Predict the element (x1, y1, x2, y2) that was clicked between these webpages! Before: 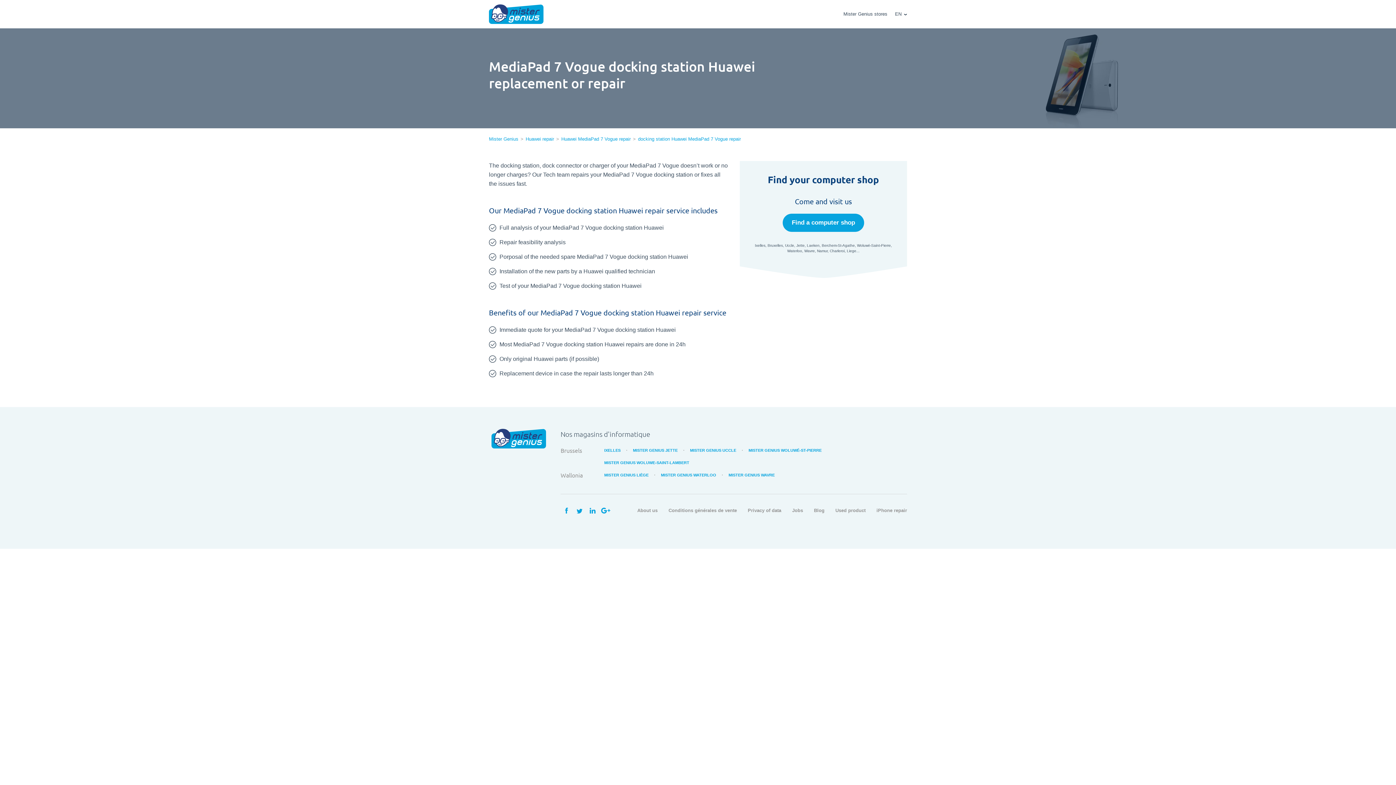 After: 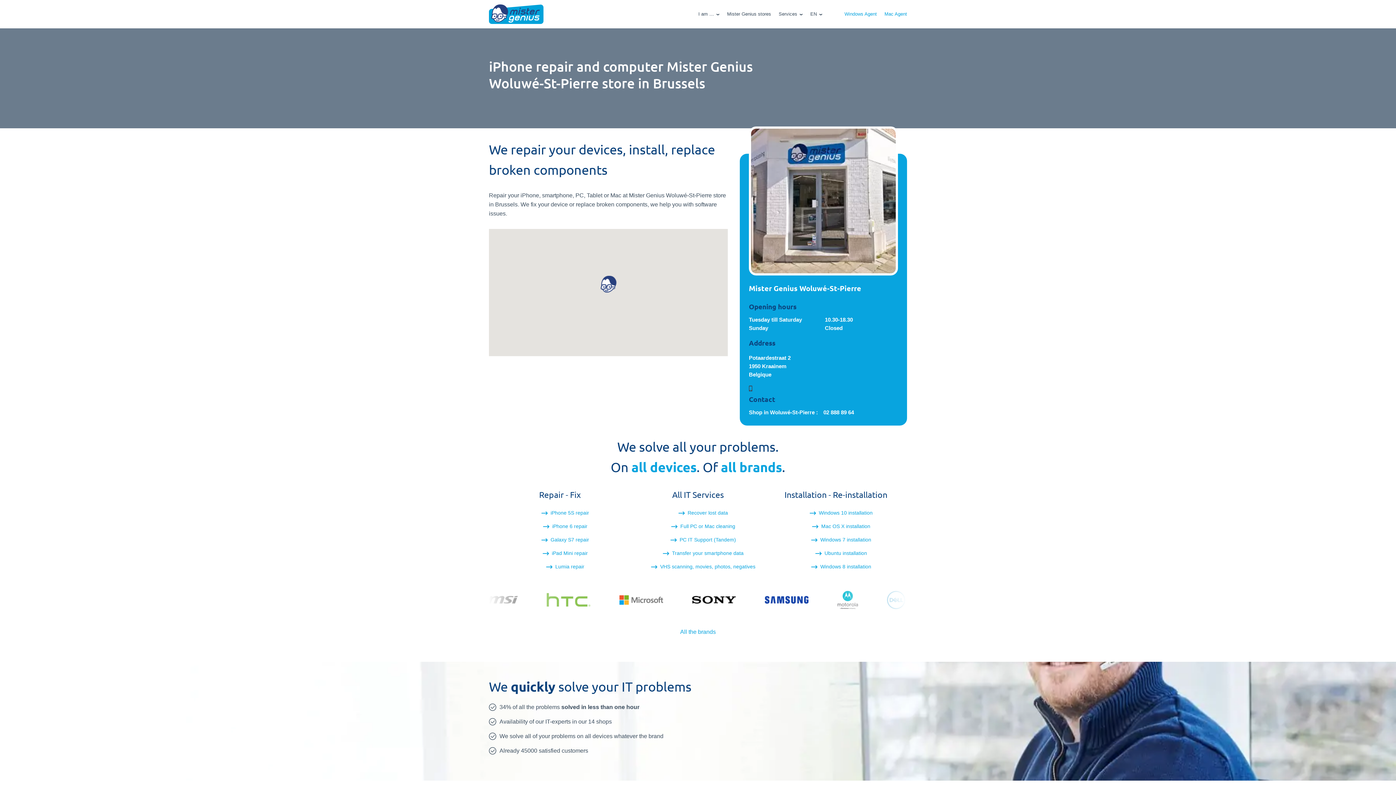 Action: bbox: (748, 448, 821, 452) label: MISTER GENIUS WOLUWÉ-ST-PIERRE